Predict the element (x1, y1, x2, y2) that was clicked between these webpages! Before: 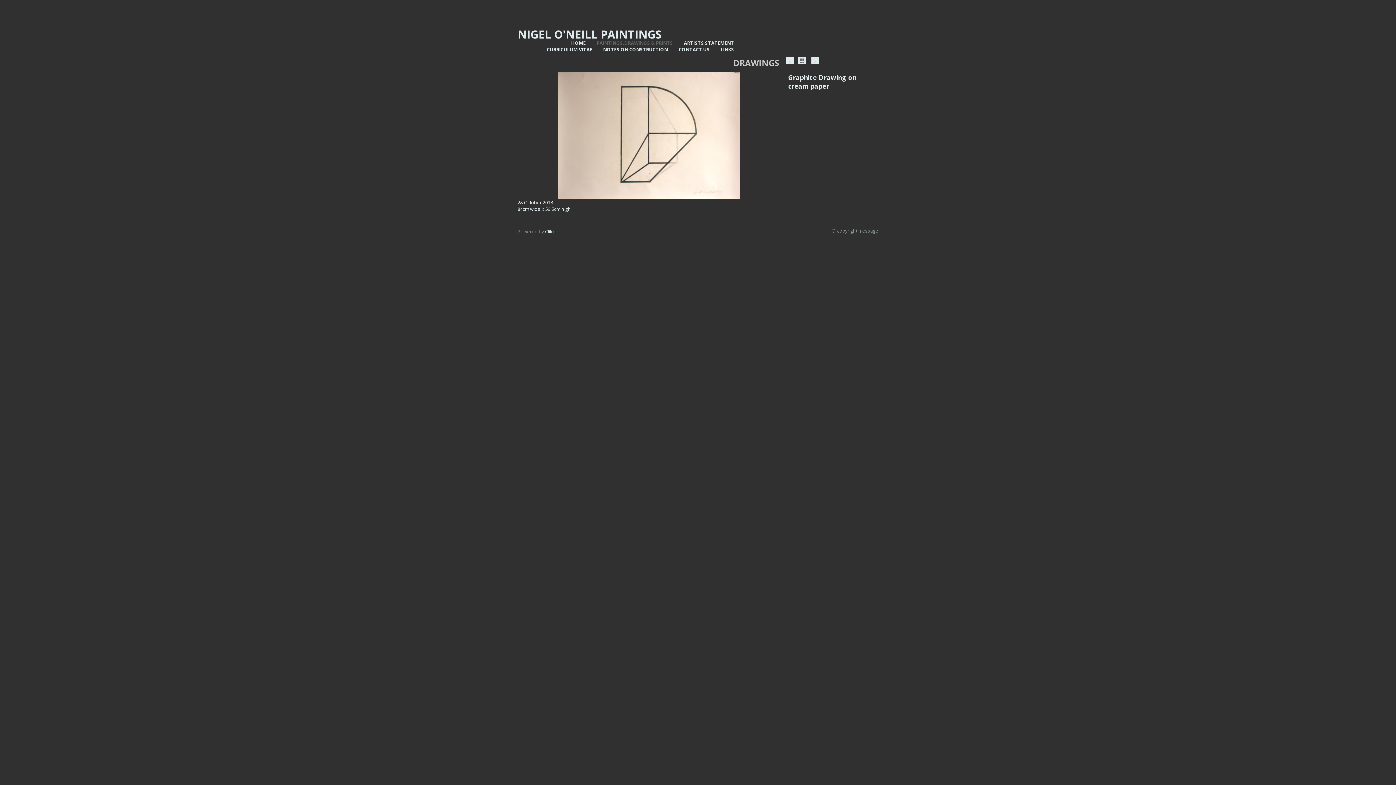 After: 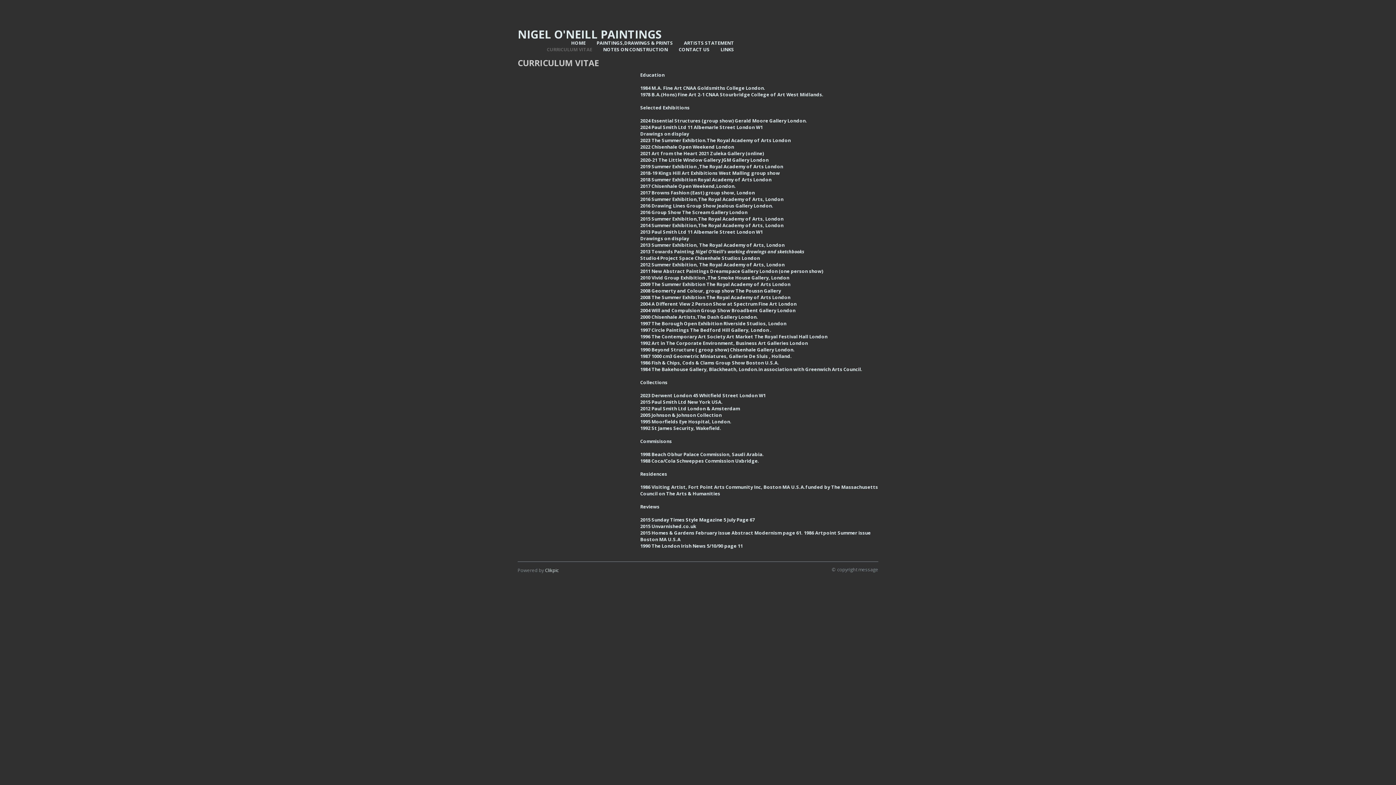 Action: label: CURRICULUM VITAE bbox: (536, 46, 592, 52)